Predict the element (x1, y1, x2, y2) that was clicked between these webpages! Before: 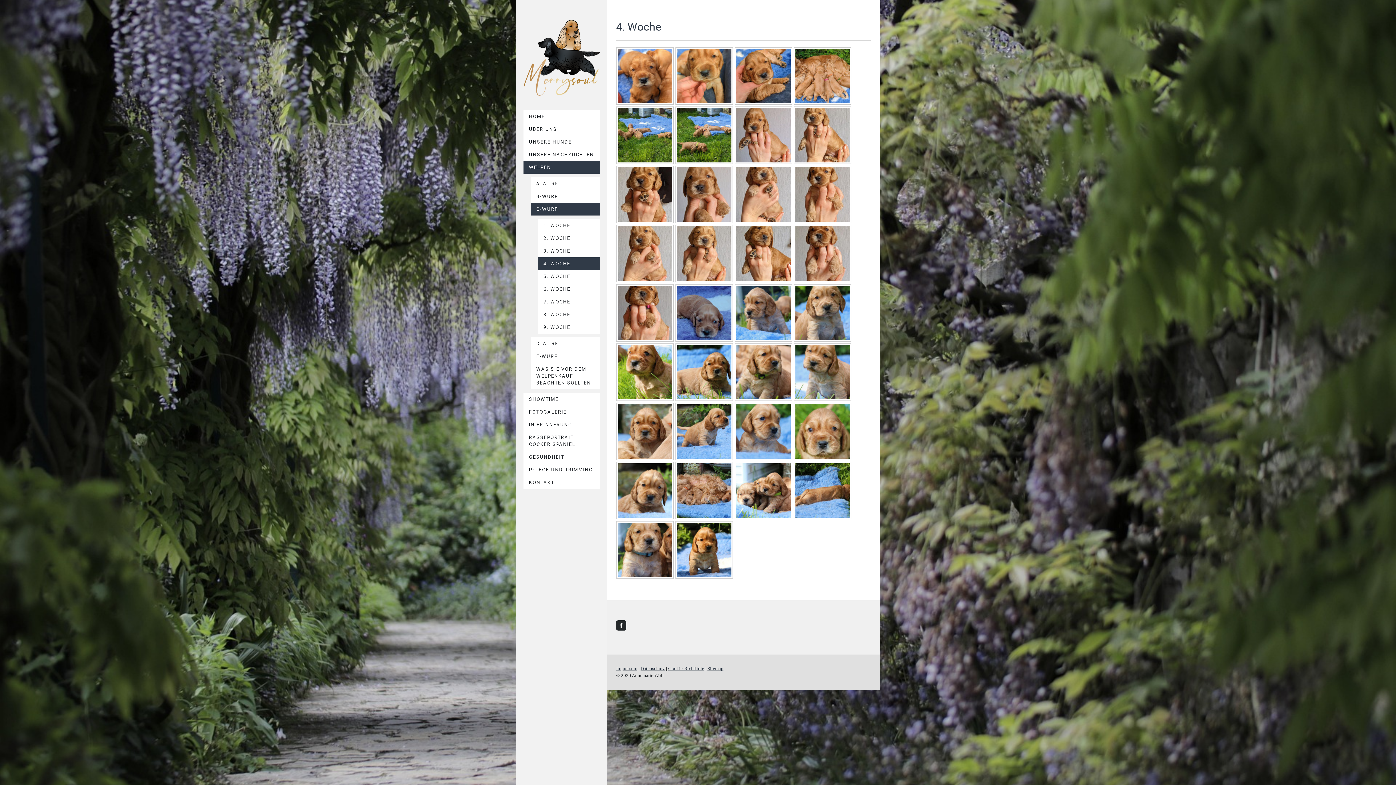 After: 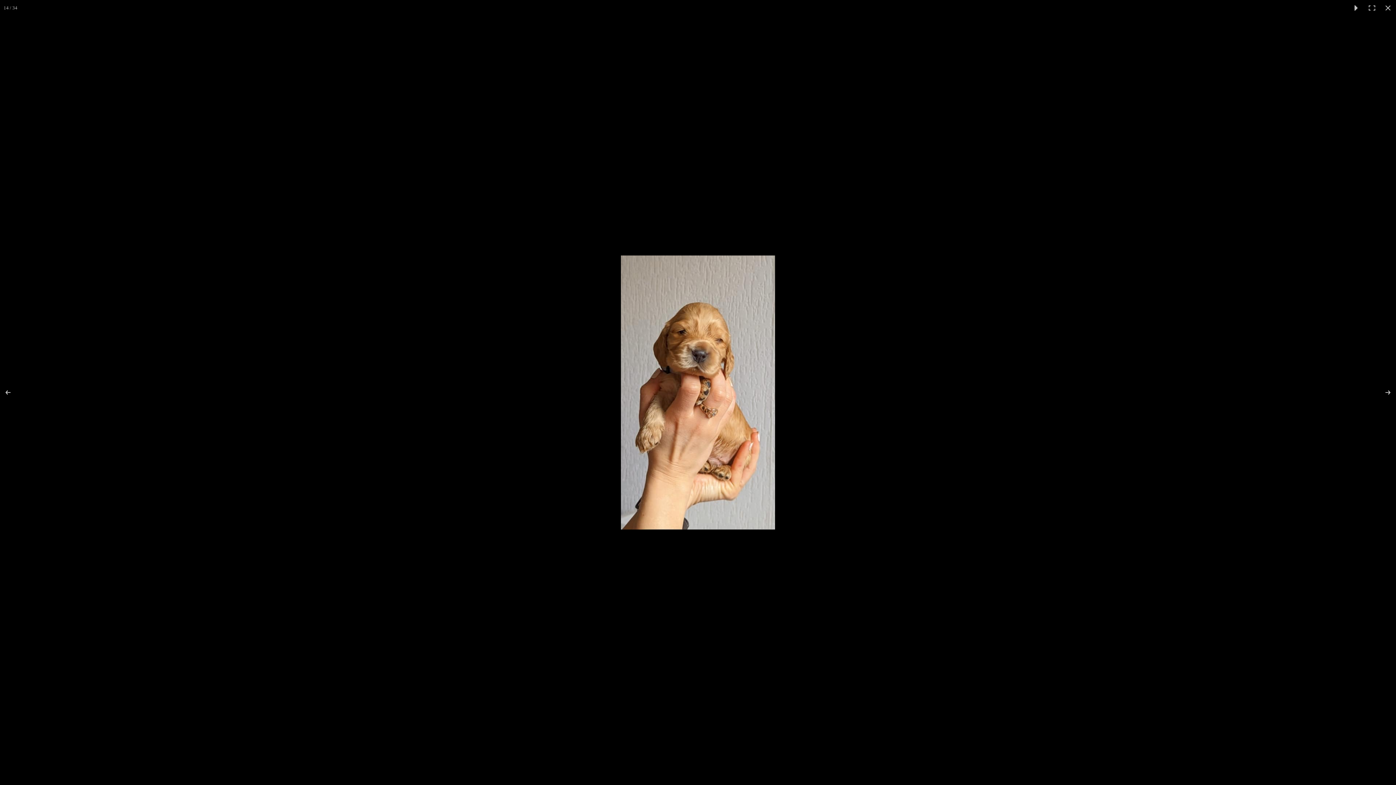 Action: bbox: (675, 225, 733, 282)